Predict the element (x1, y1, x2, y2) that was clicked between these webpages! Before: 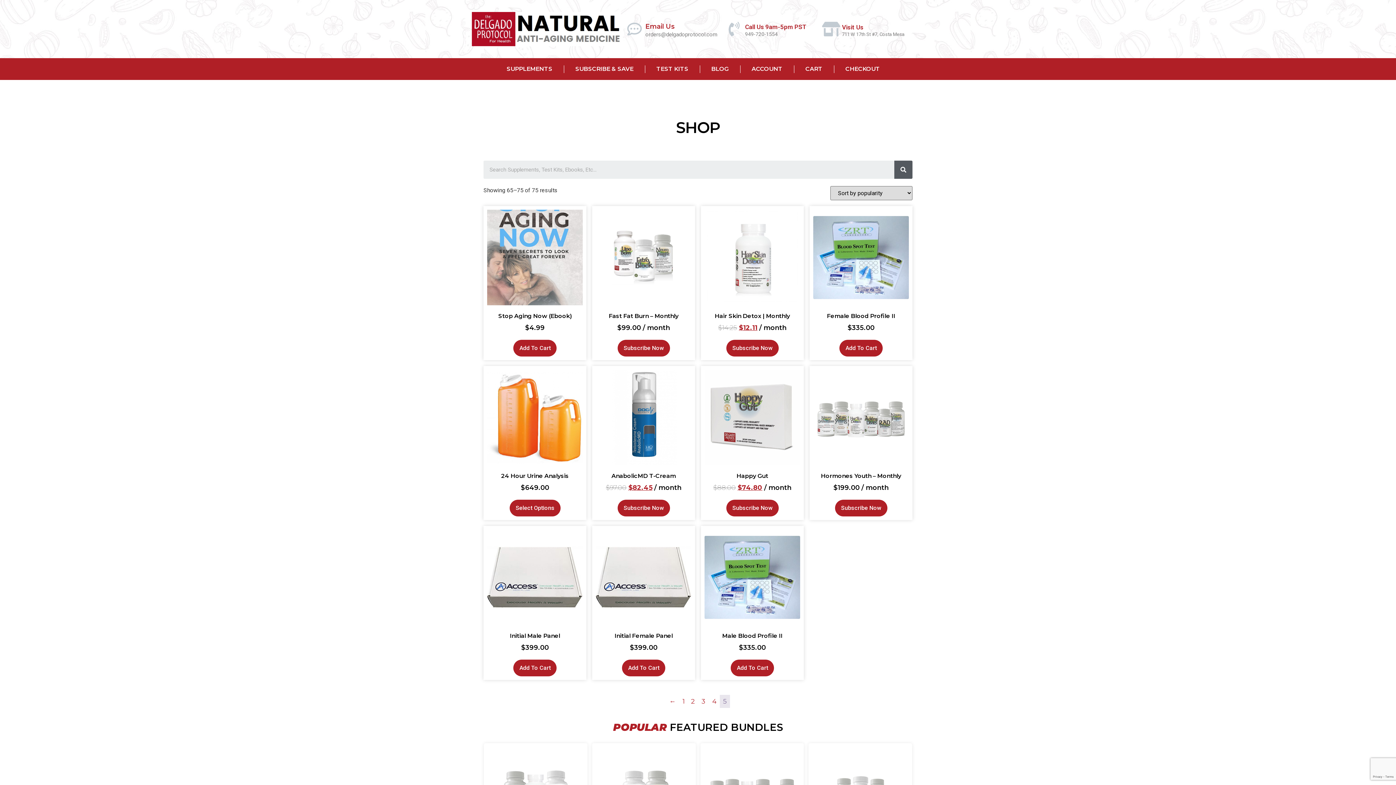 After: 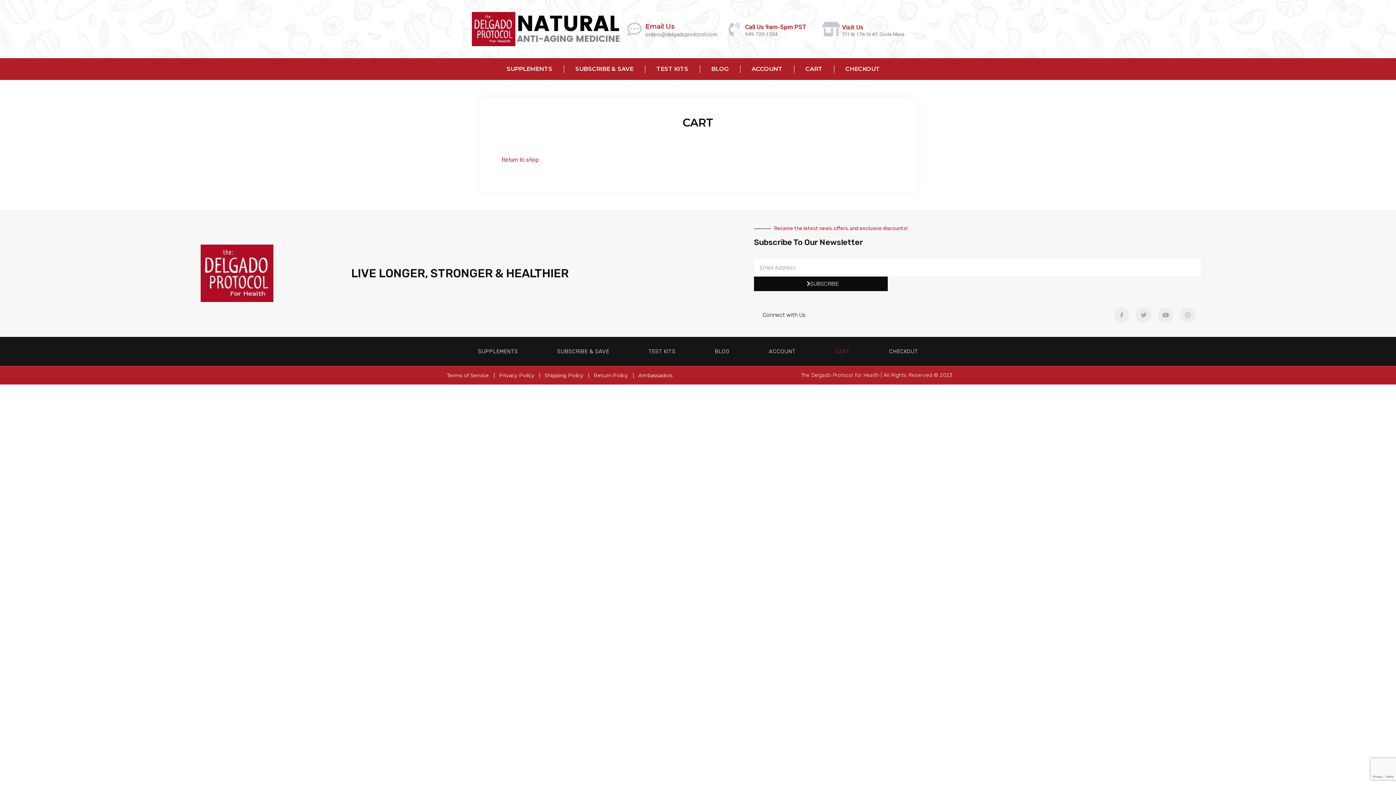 Action: bbox: (794, 58, 834, 79) label: CART